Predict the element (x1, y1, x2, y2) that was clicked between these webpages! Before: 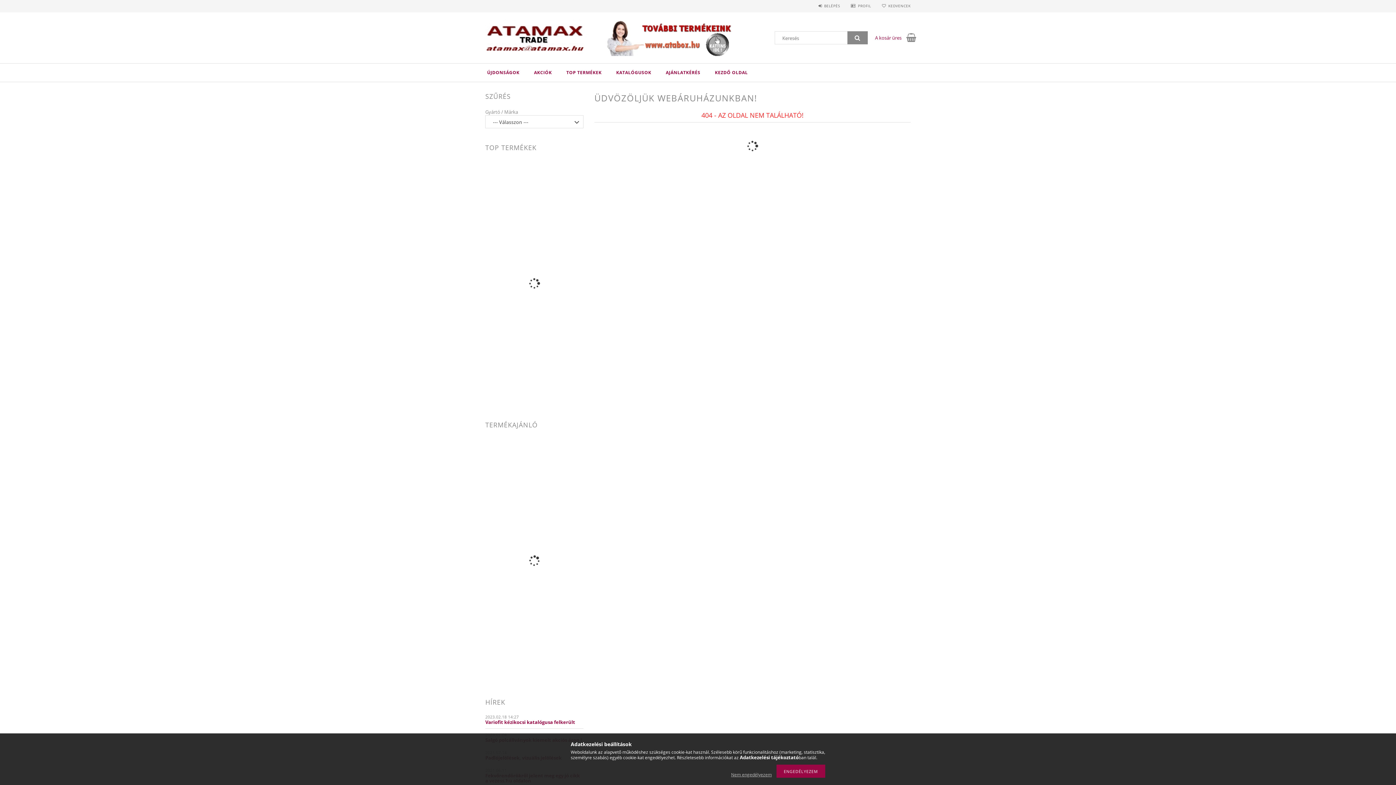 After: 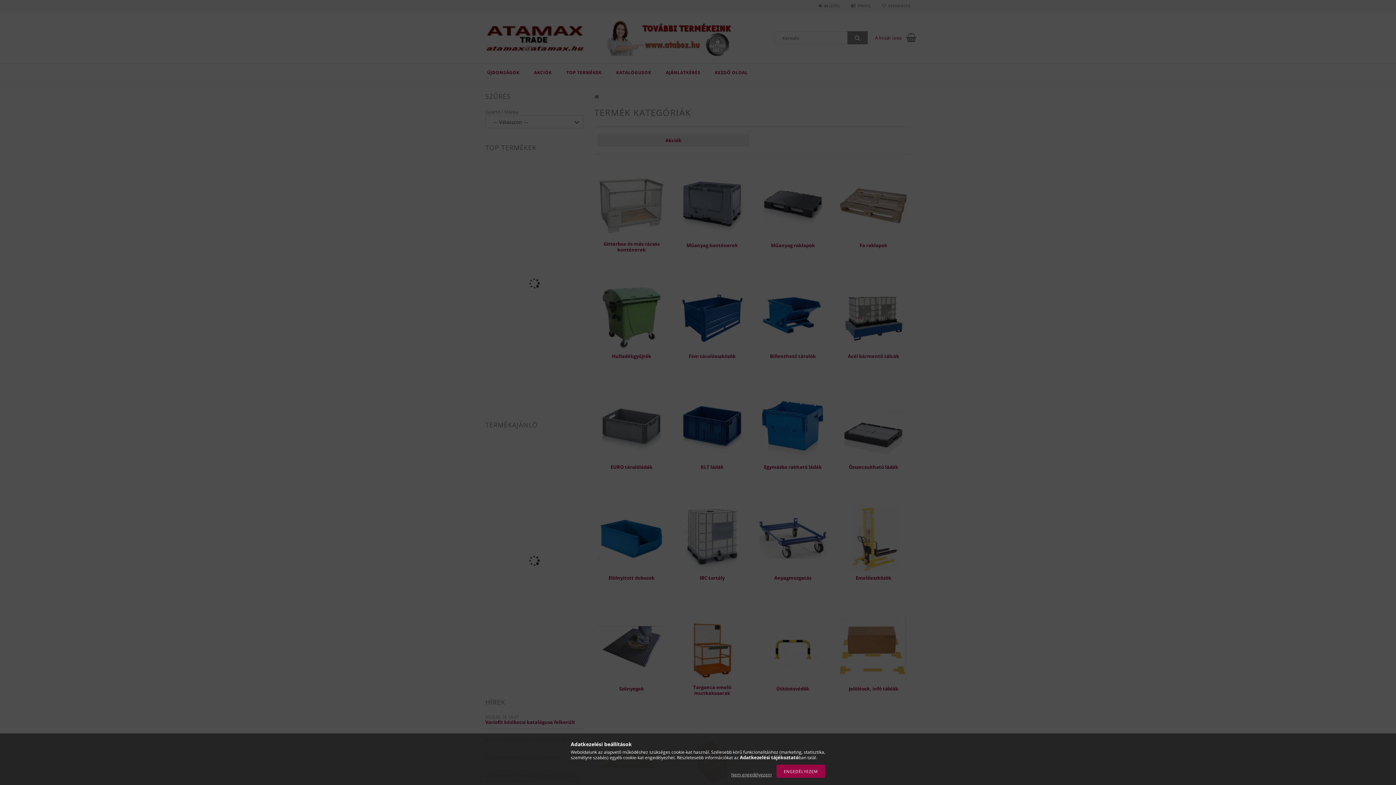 Action: label: KEDVENCEK bbox: (882, 3, 910, 8)